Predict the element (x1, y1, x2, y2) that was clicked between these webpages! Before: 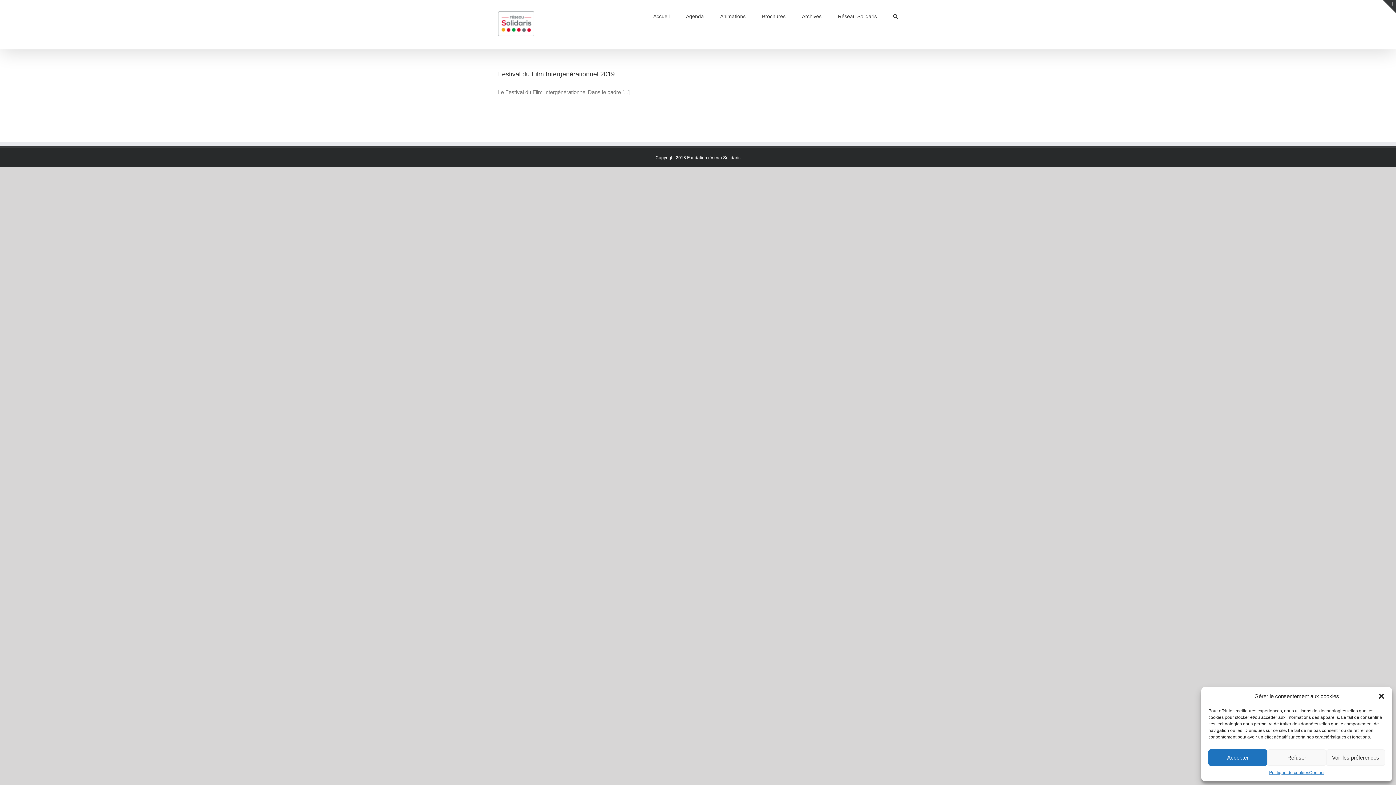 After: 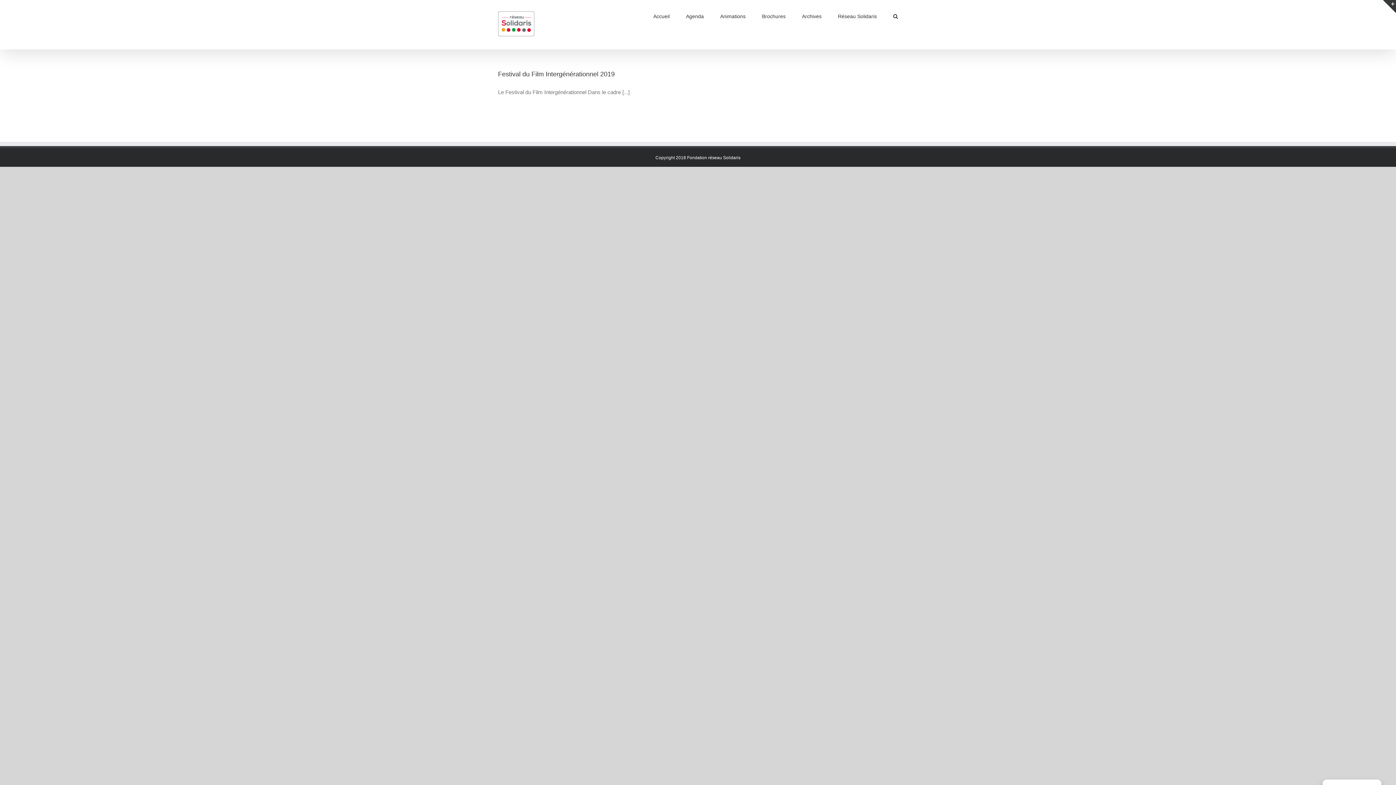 Action: label: Fermer la boîte de dialogue bbox: (1378, 693, 1385, 700)